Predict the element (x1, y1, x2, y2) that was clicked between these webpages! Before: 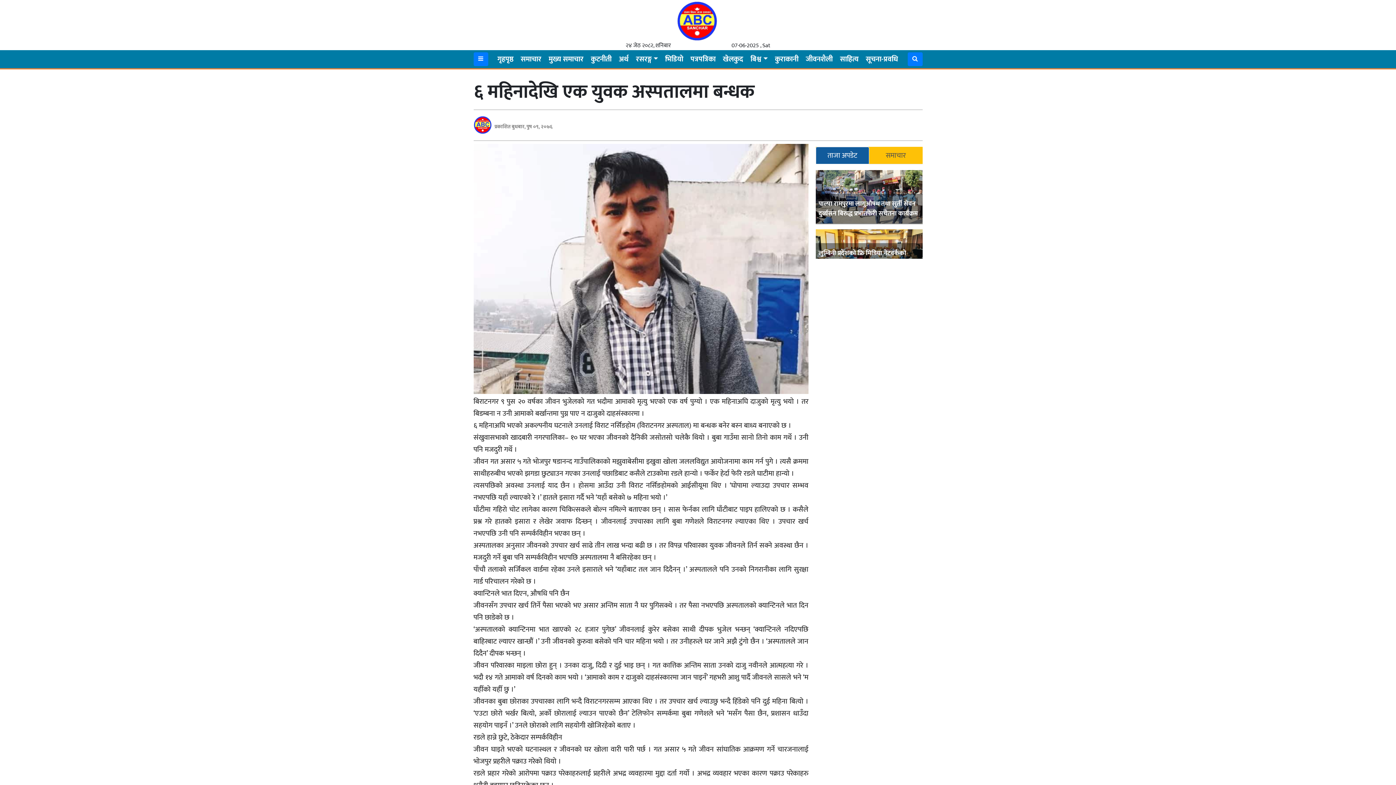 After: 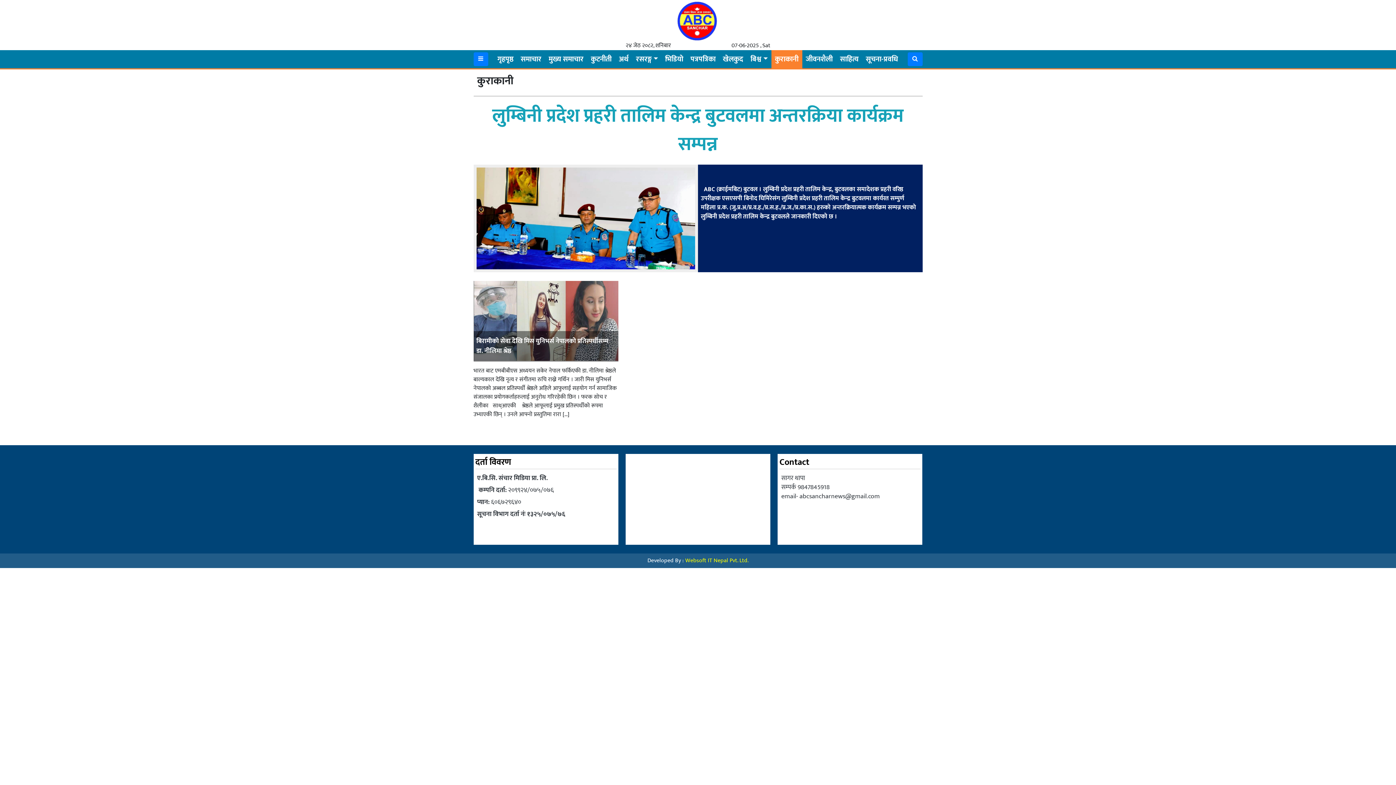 Action: label: कुराकानी bbox: (772, 50, 801, 67)